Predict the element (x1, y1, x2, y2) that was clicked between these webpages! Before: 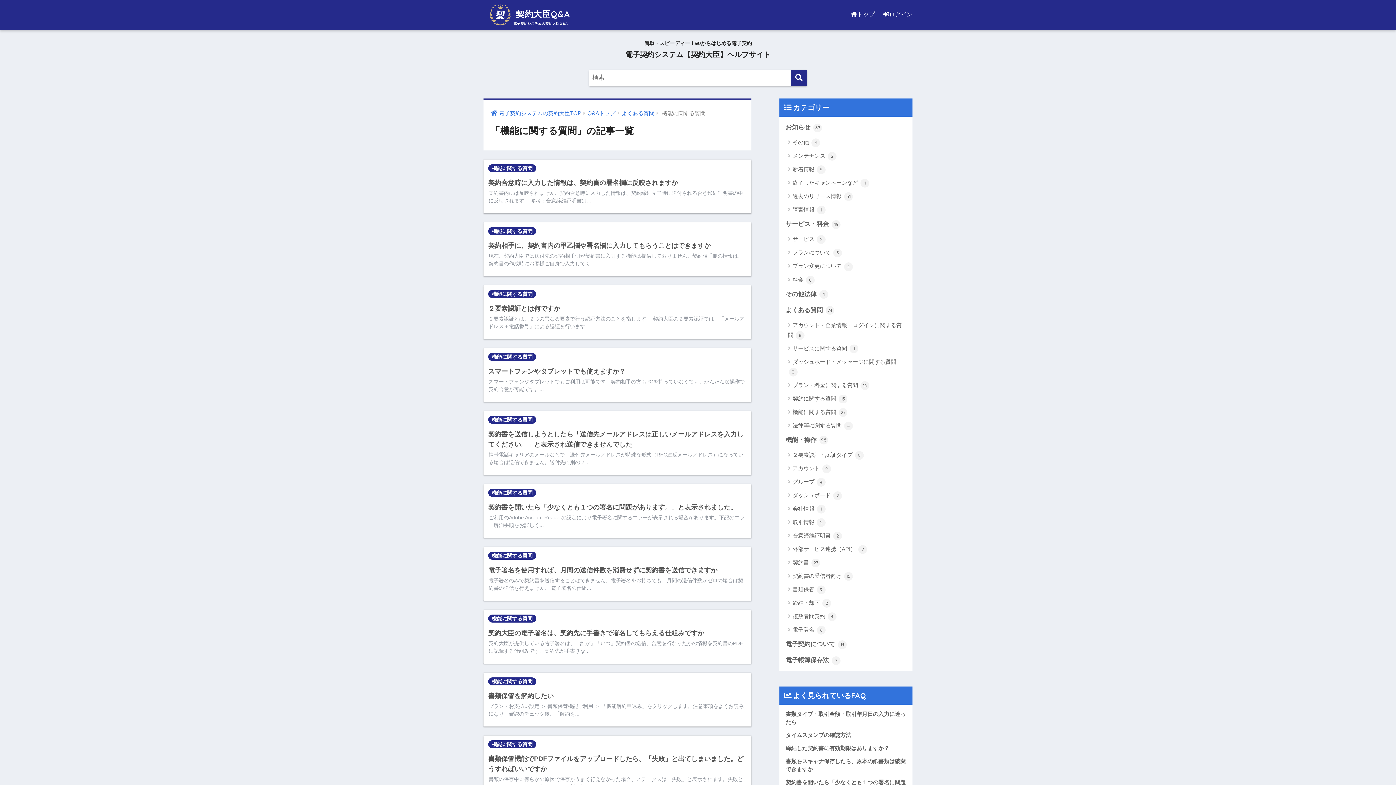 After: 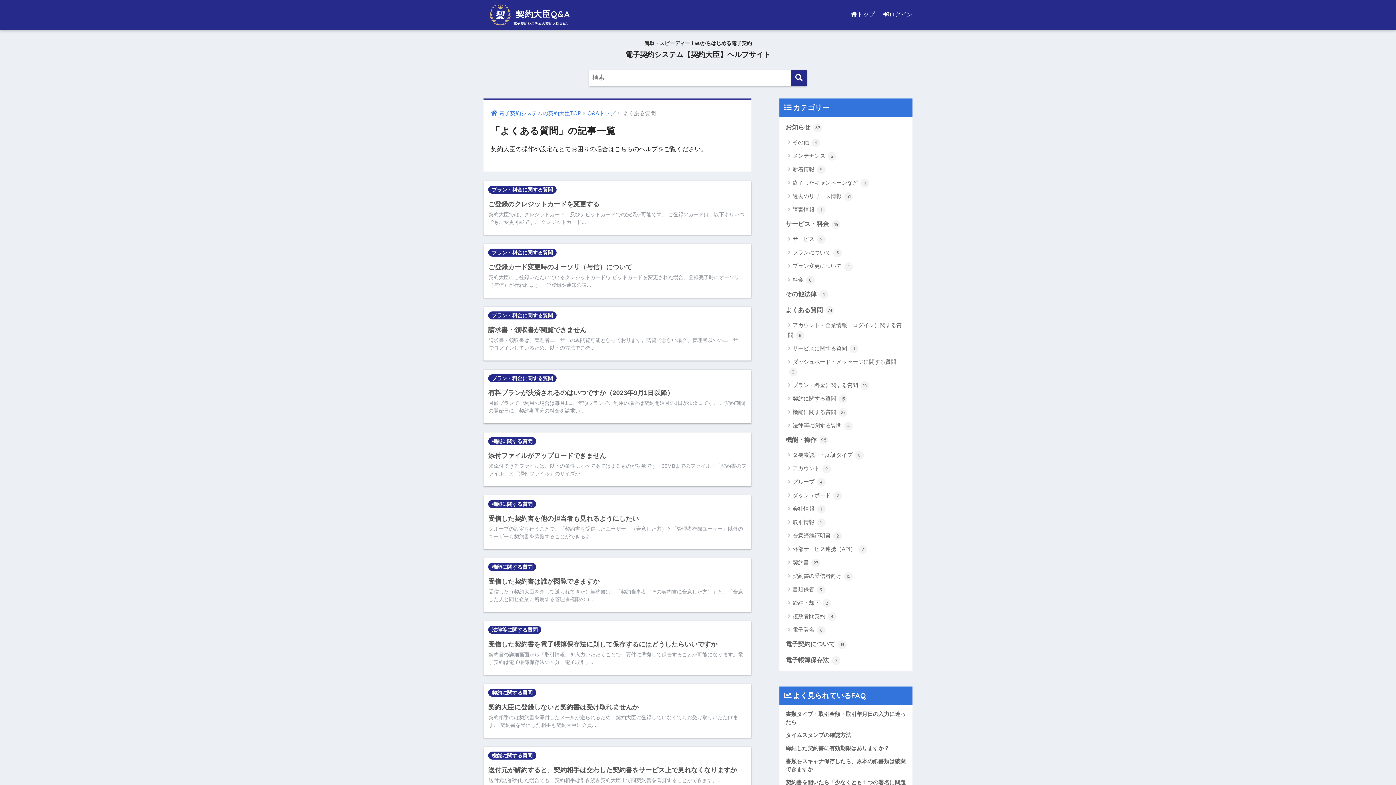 Action: label: よくある質問 74 bbox: (783, 302, 909, 318)